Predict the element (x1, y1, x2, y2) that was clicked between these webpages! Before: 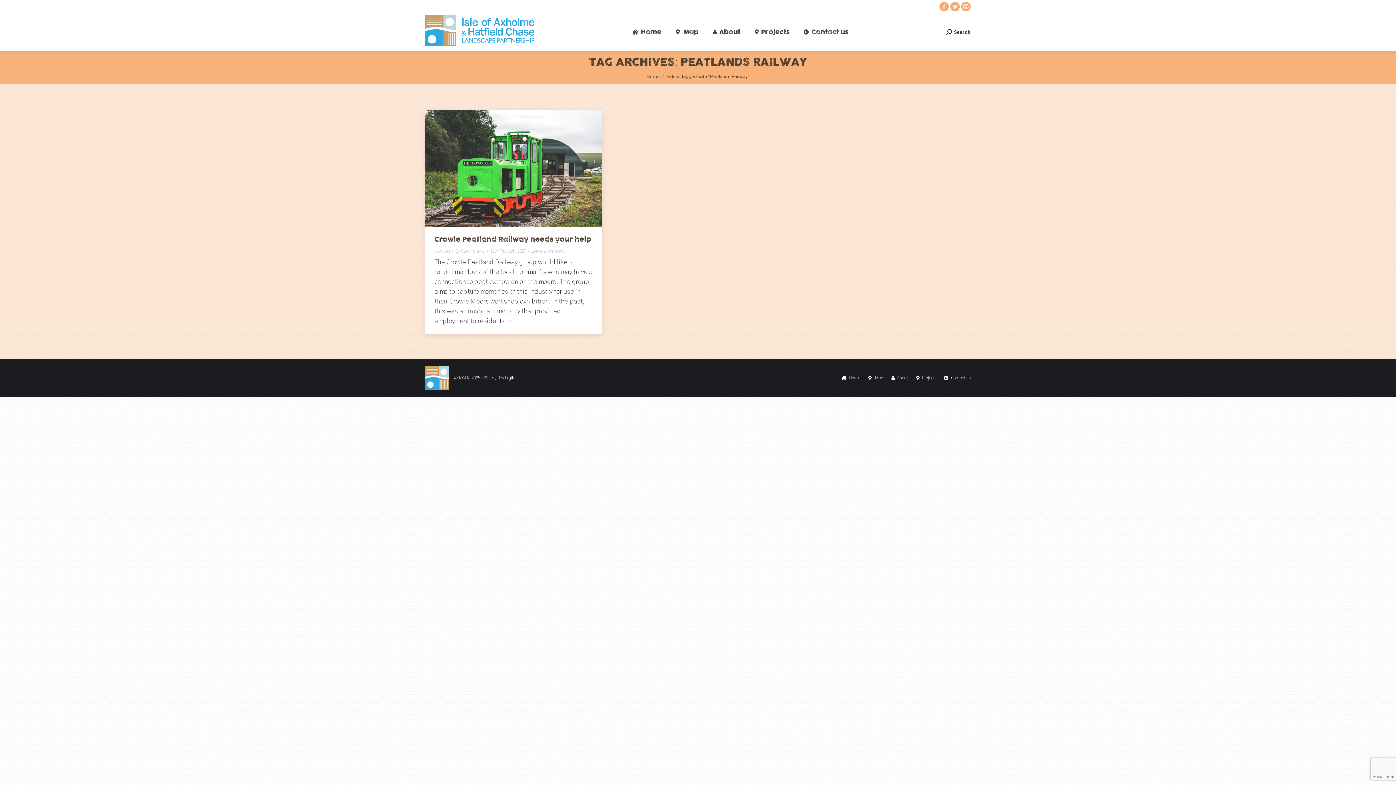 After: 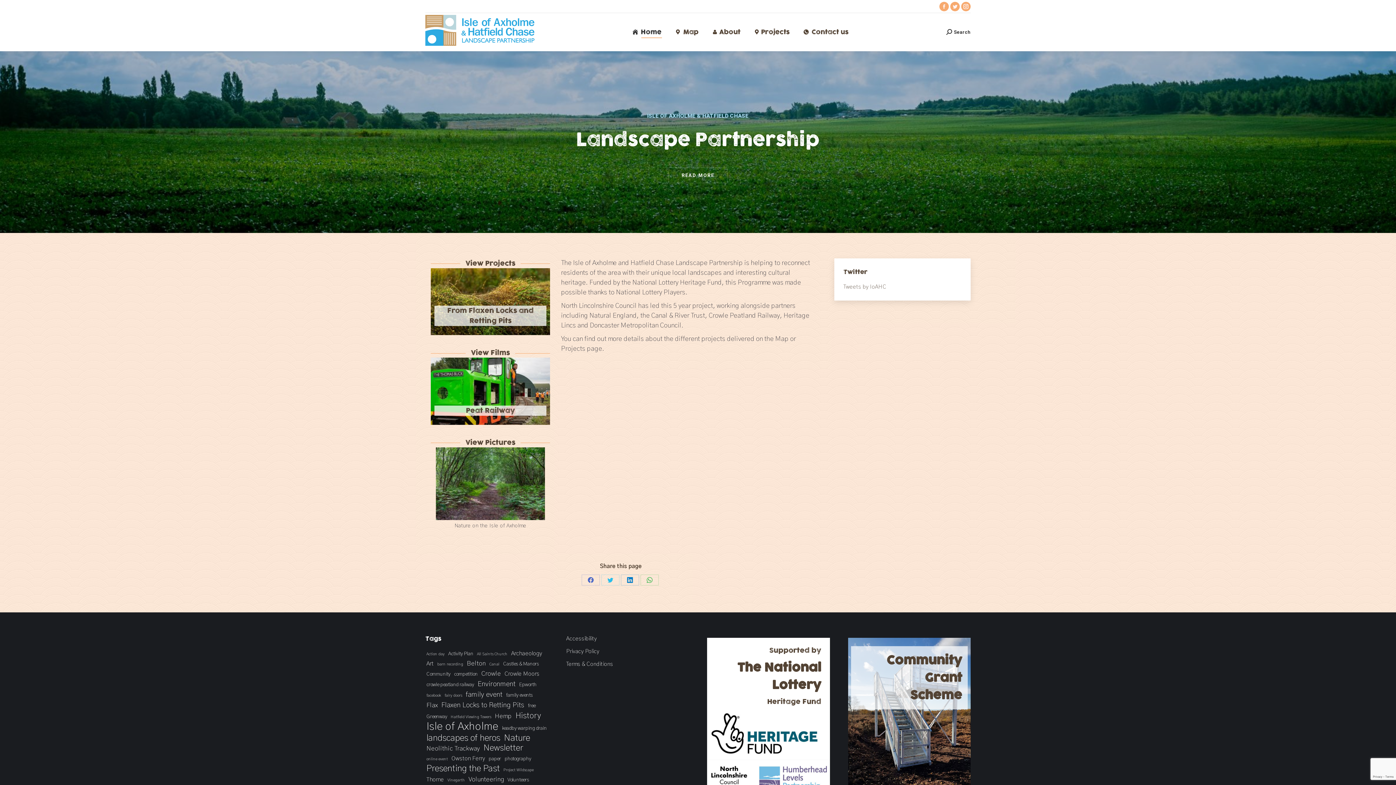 Action: bbox: (425, 13, 536, 51)